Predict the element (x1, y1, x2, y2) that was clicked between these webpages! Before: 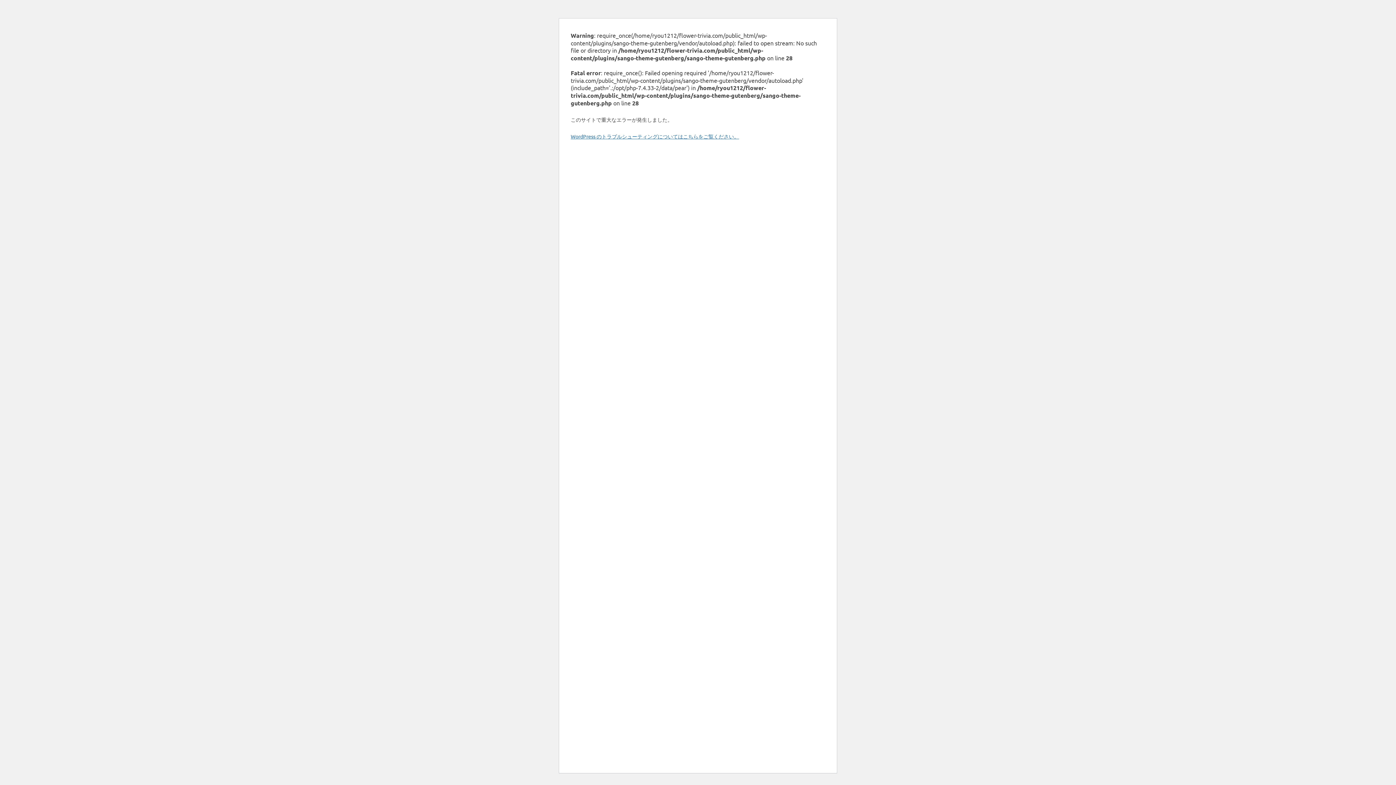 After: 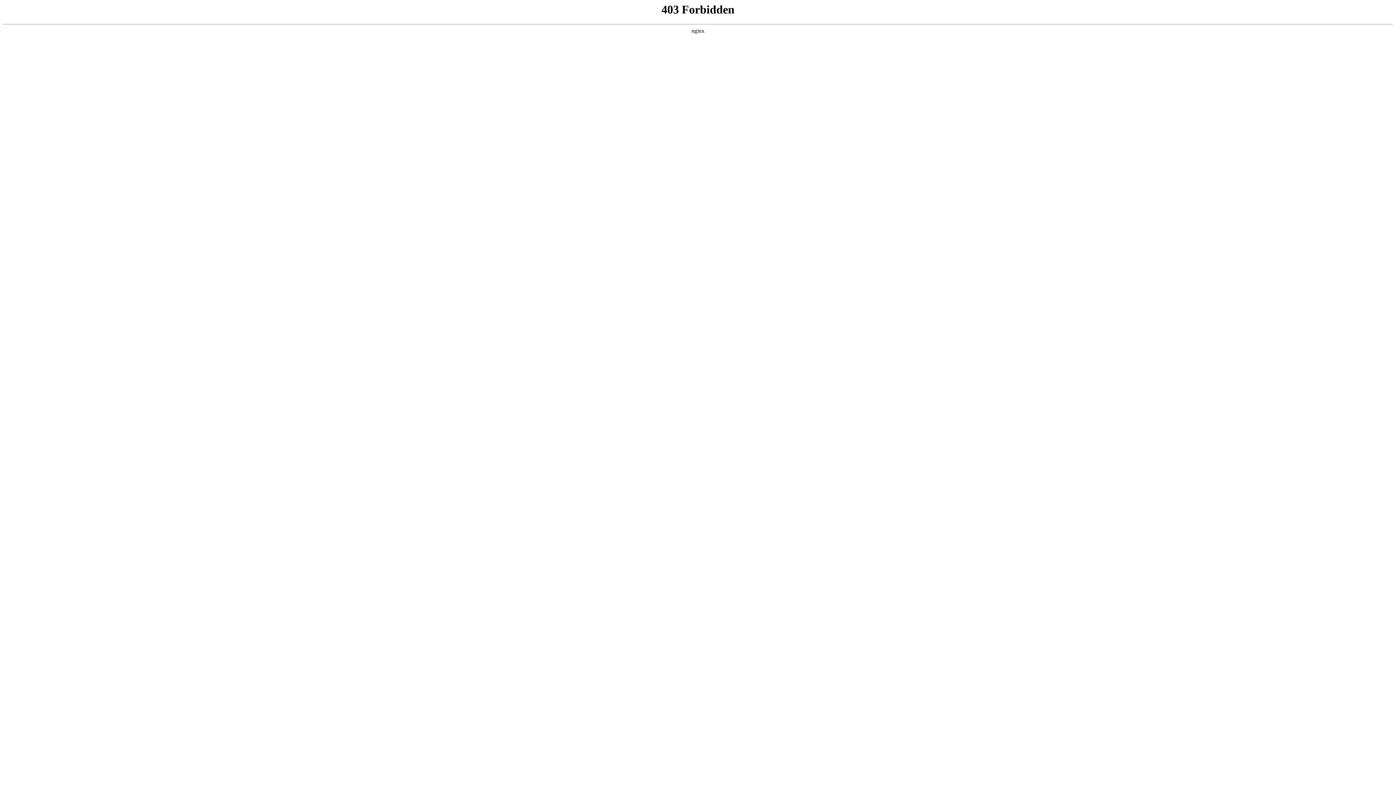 Action: bbox: (570, 133, 739, 139) label: WordPress のトラブルシューティングについてはこちらをご覧ください。